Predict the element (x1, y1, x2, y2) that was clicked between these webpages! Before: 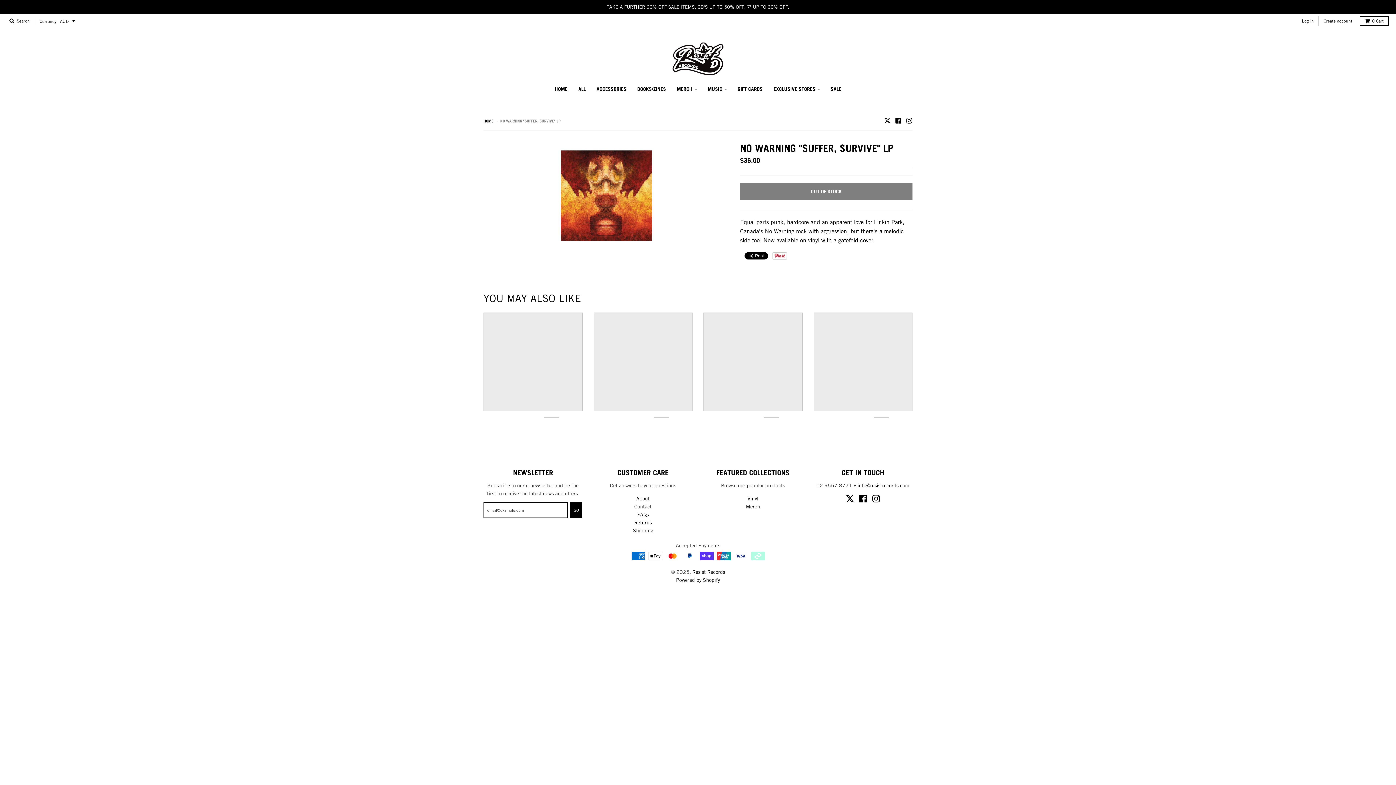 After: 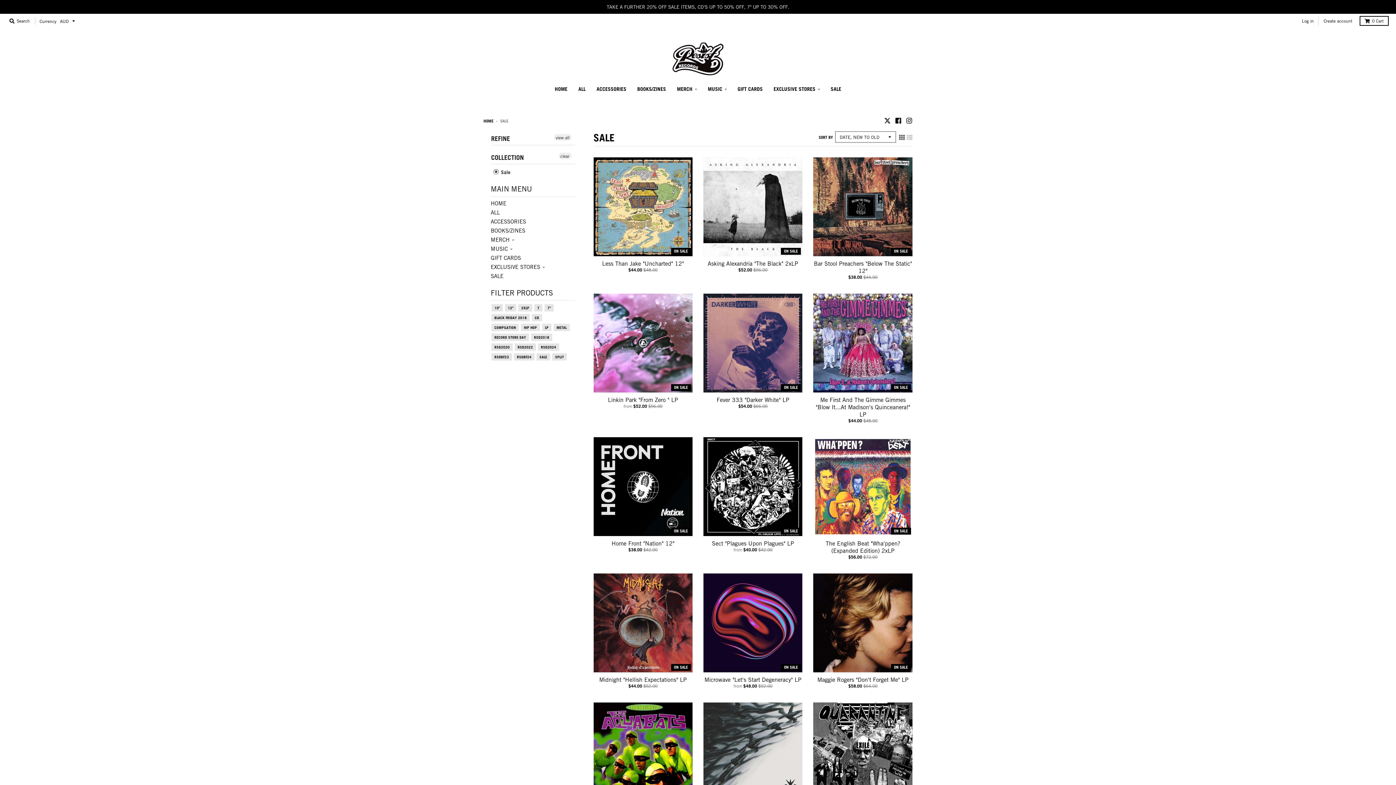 Action: label: SALE bbox: (826, 82, 846, 95)